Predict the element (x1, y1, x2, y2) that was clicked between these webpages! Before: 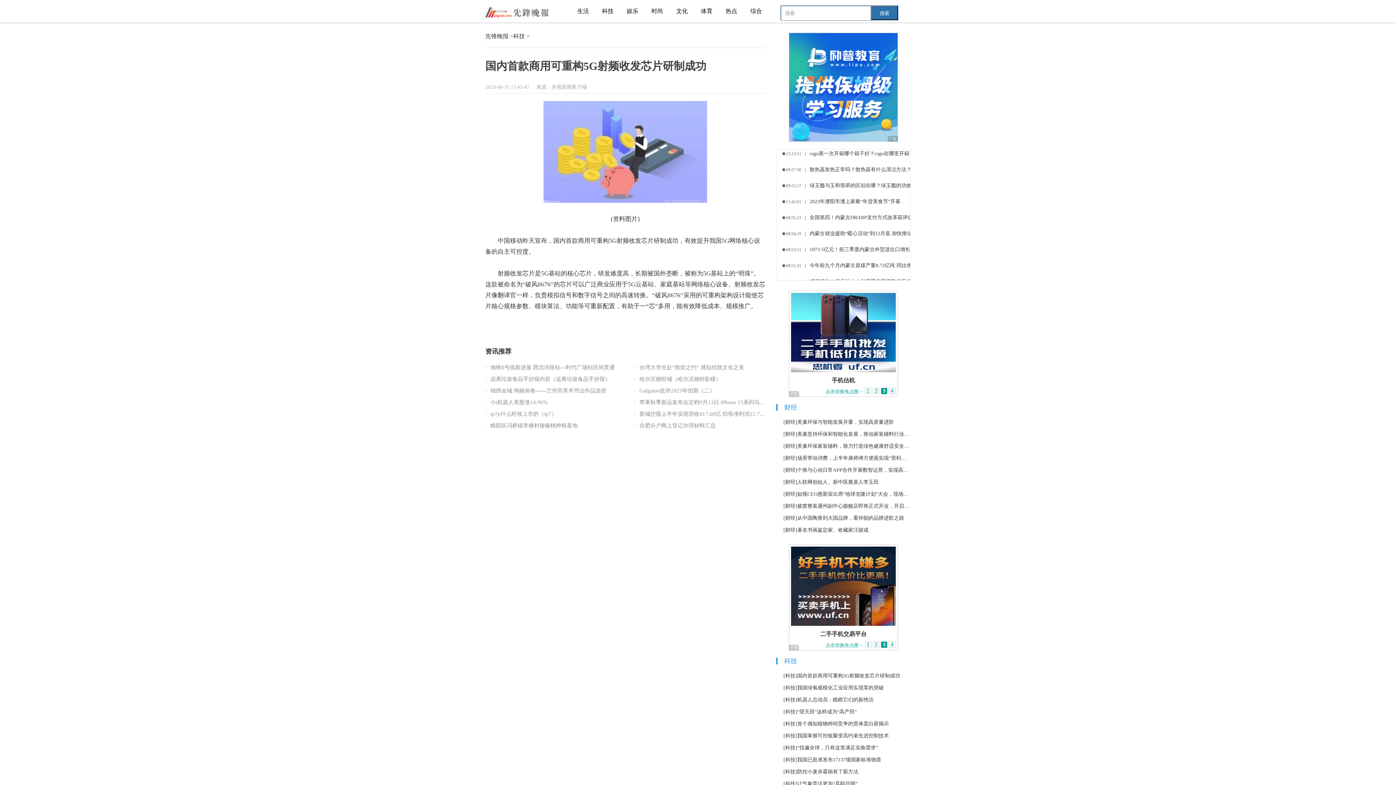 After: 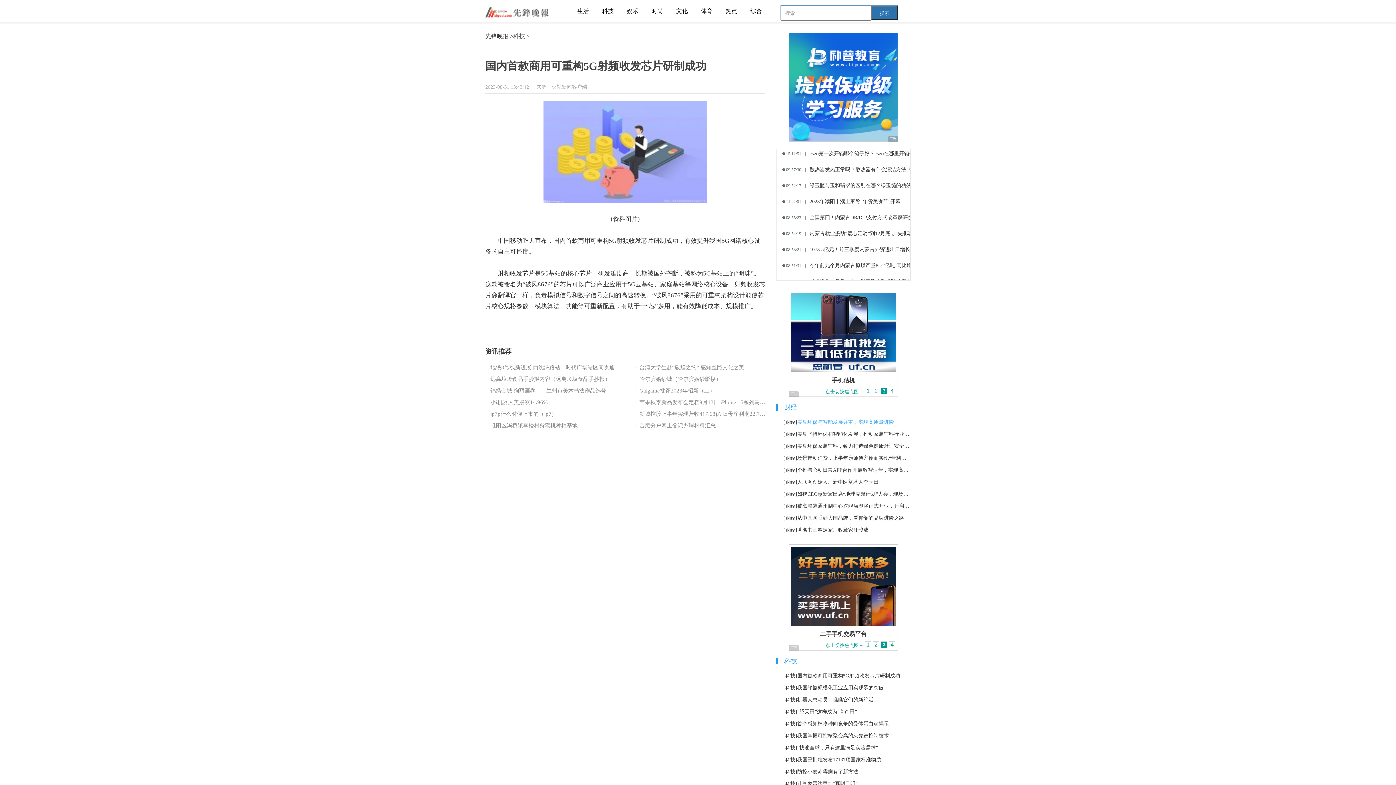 Action: label: 美巢环保与智能发展并重，实现高质量进阶 bbox: (797, 418, 910, 426)